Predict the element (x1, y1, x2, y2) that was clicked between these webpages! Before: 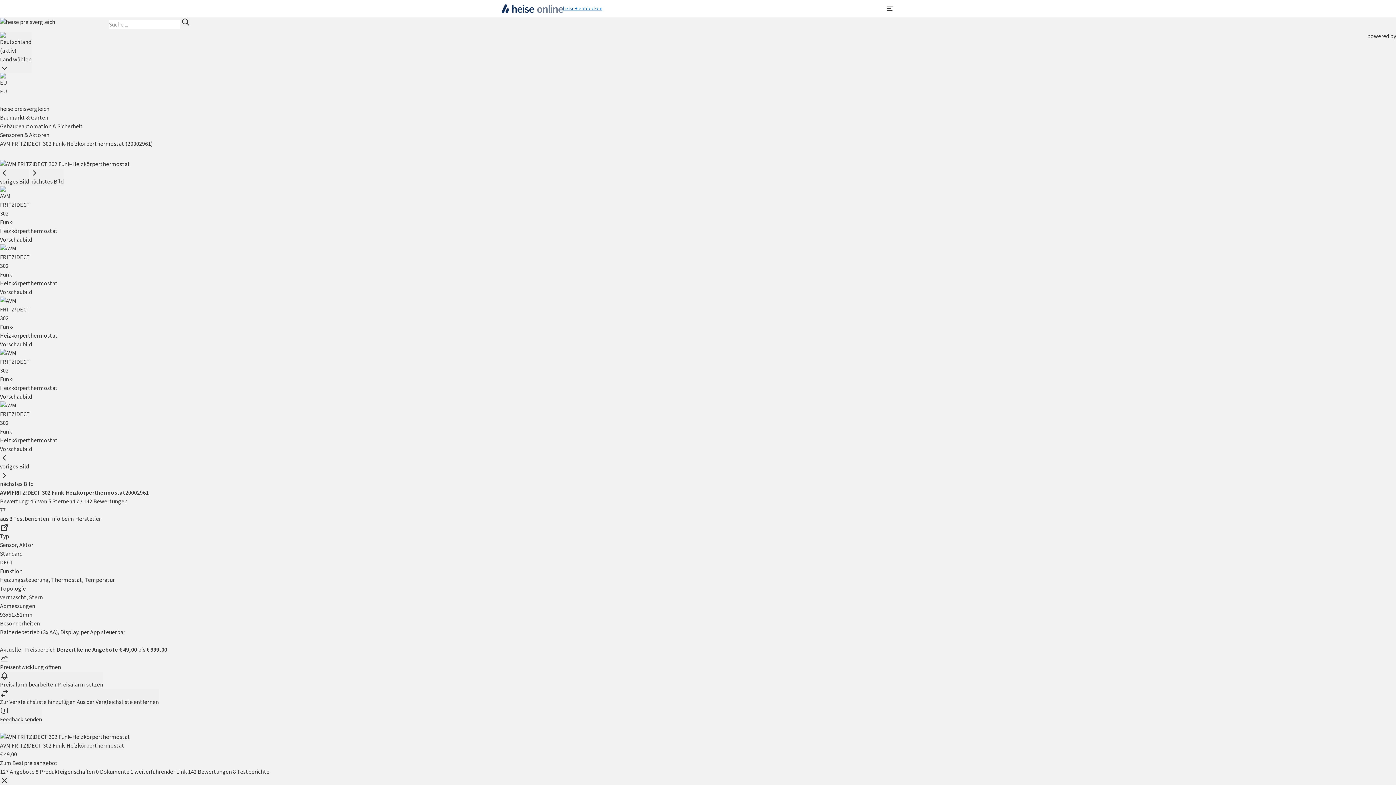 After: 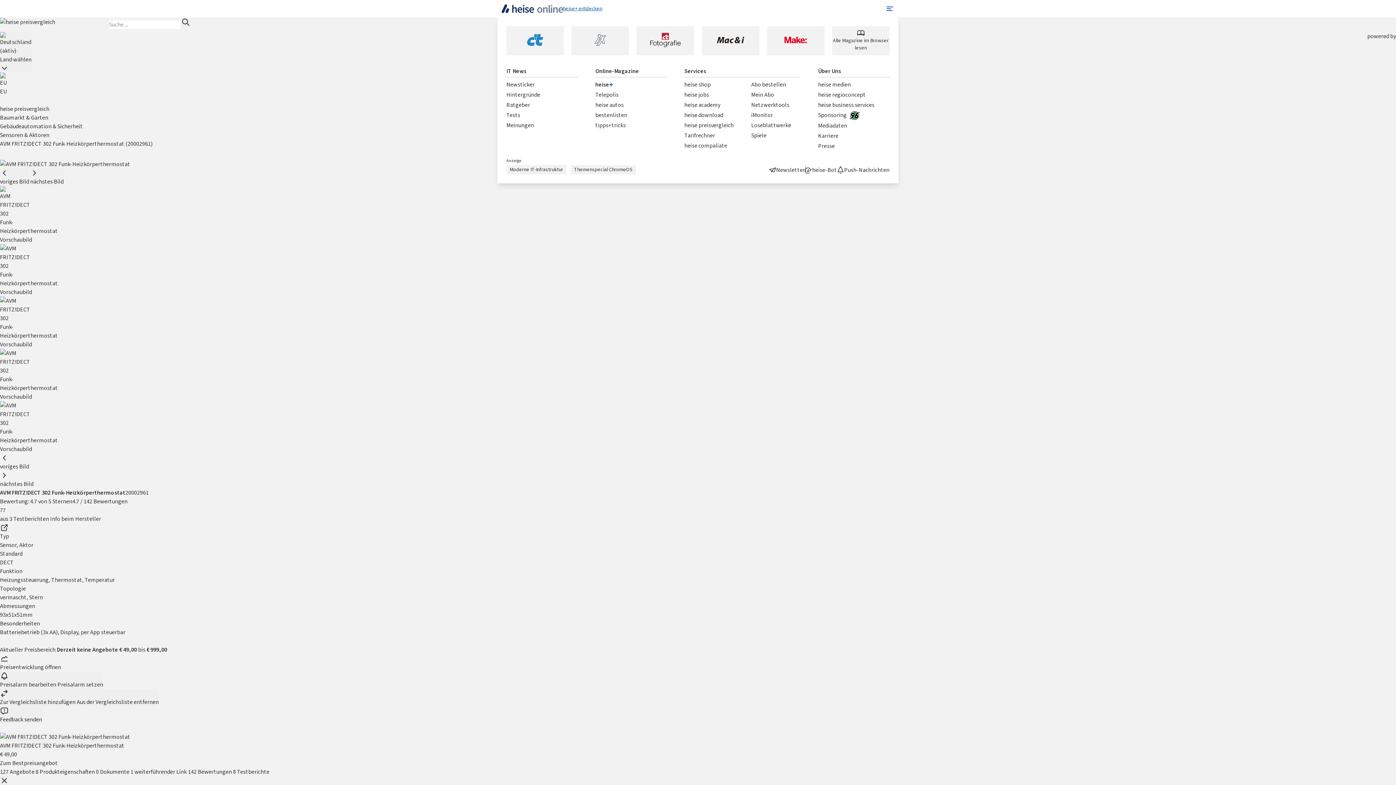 Action: bbox: (882, 4, 894, 13)